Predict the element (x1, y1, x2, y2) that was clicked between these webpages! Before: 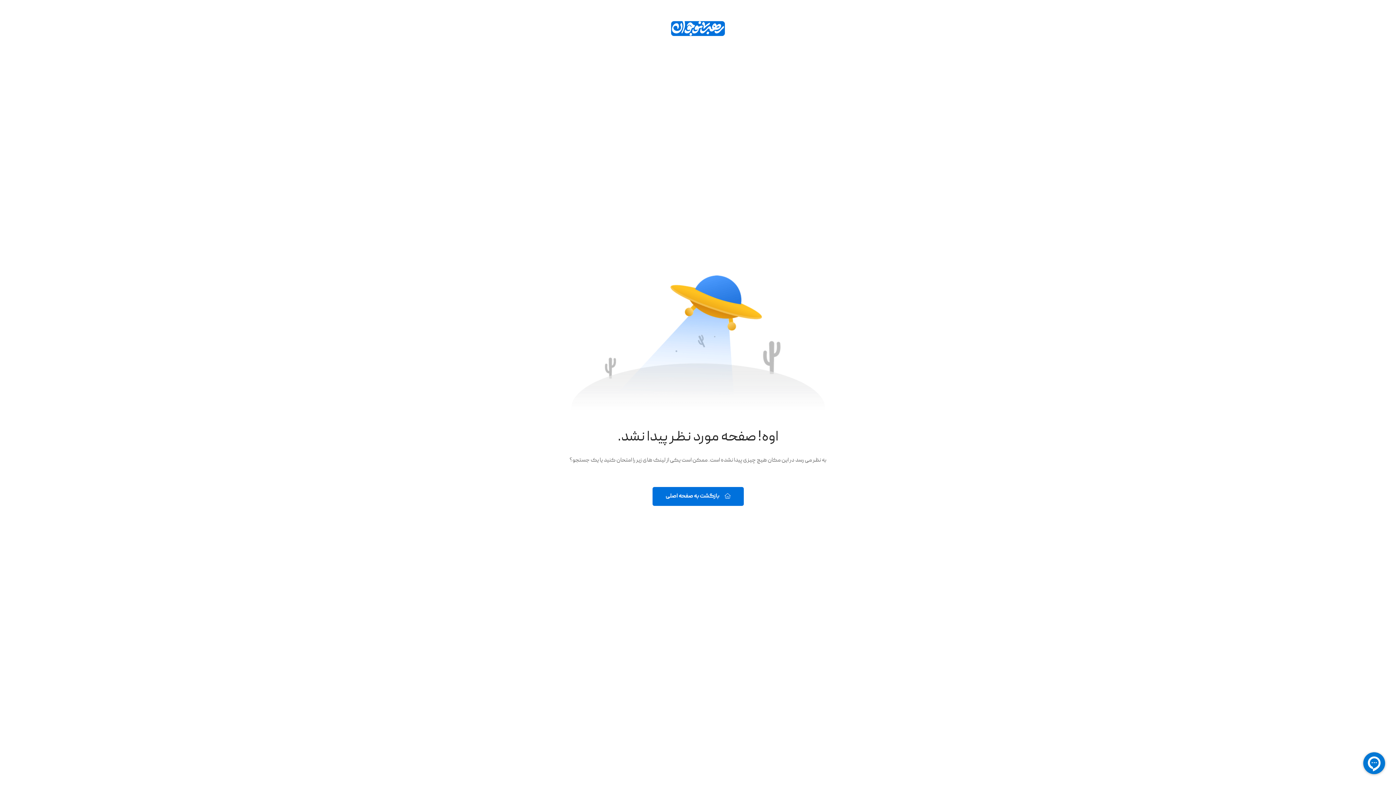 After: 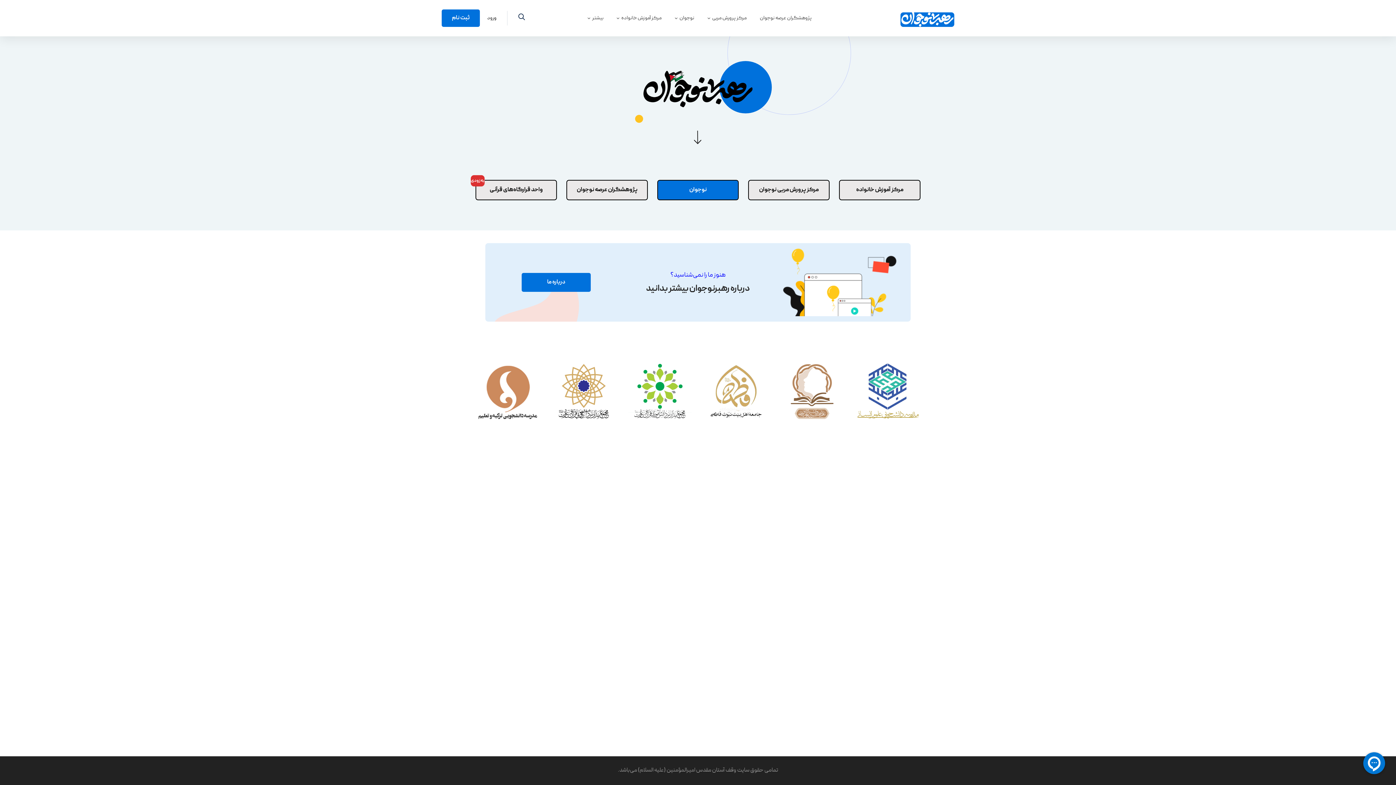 Action: label: بازگشت به صفحه اصلی bbox: (652, 487, 743, 506)